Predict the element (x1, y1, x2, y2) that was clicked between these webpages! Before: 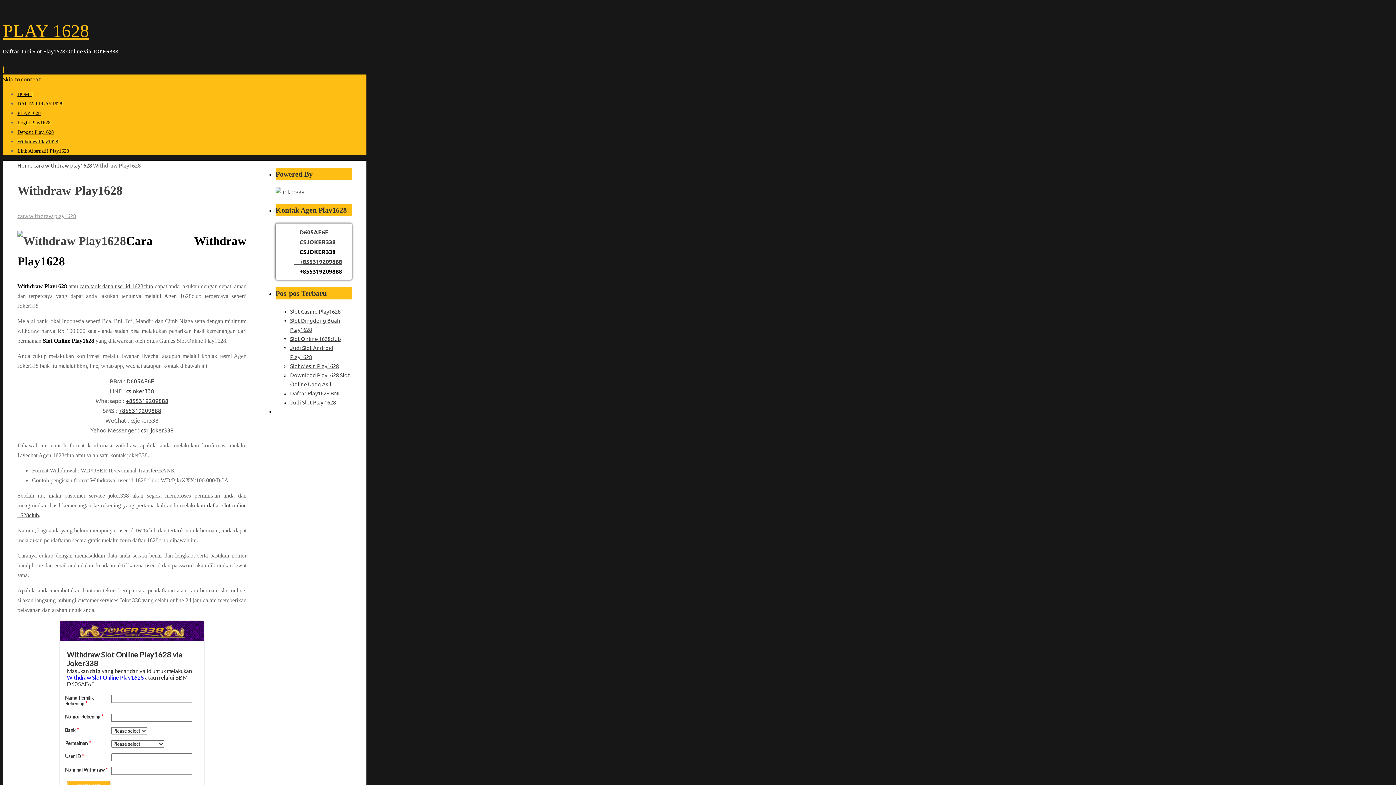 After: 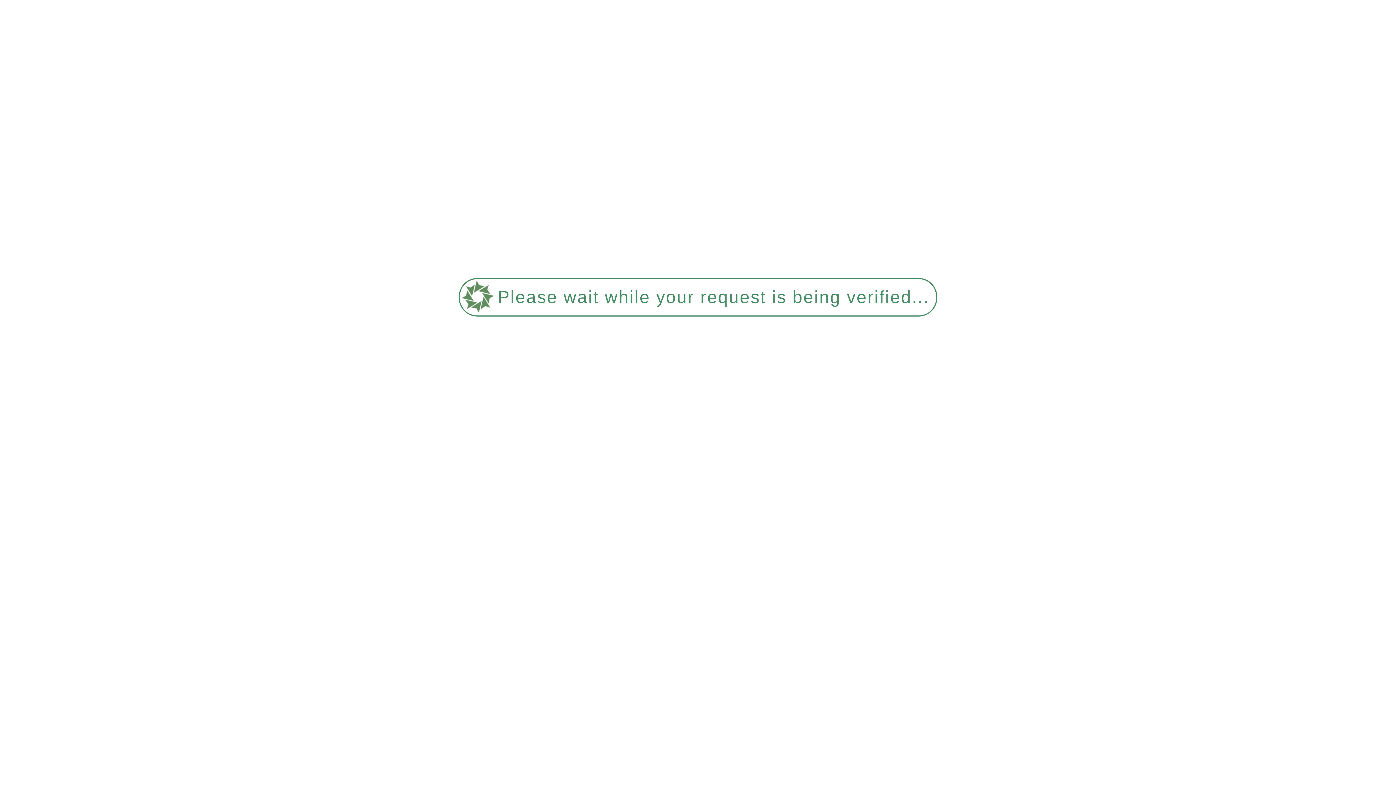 Action: label: HOME bbox: (17, 91, 32, 97)